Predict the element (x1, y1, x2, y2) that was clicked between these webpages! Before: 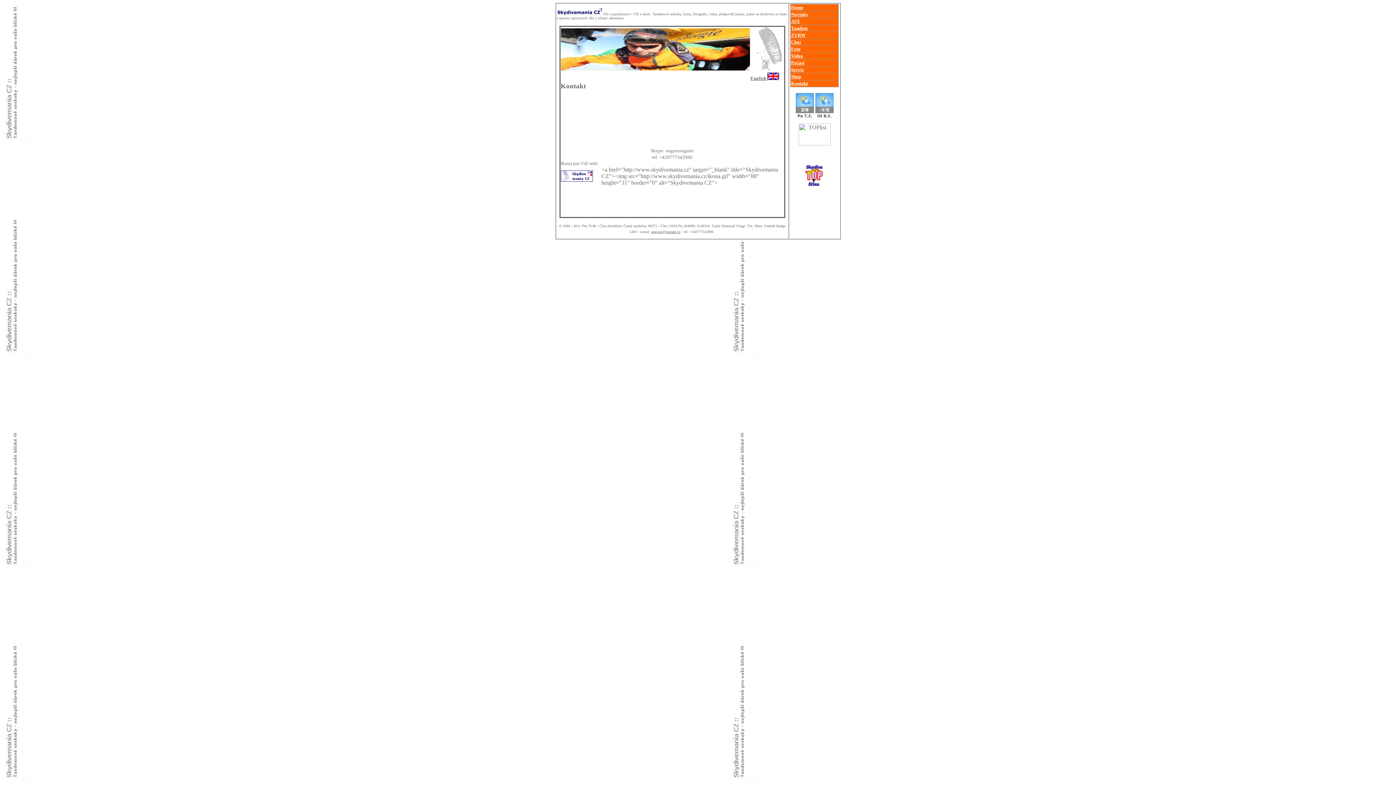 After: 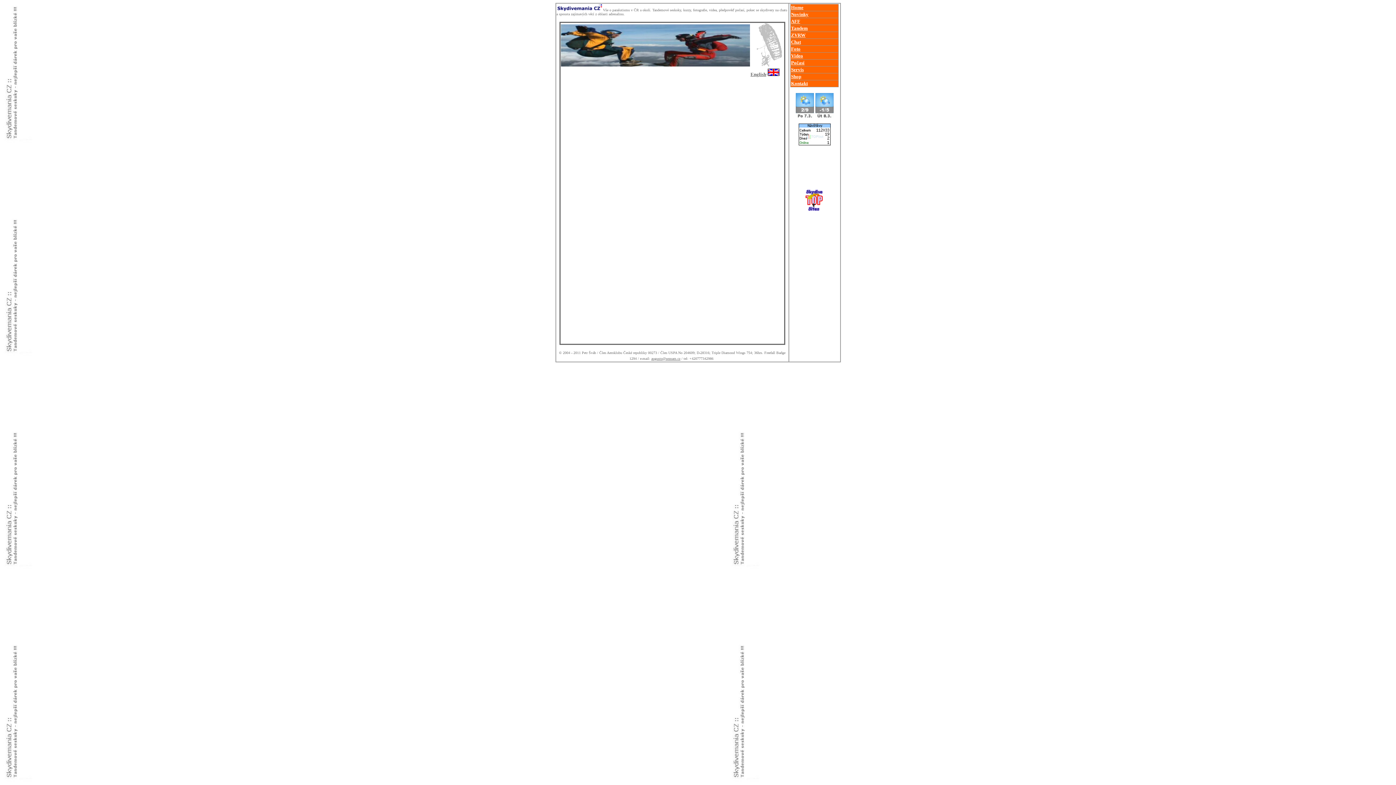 Action: label: Chat bbox: (791, 38, 801, 44)